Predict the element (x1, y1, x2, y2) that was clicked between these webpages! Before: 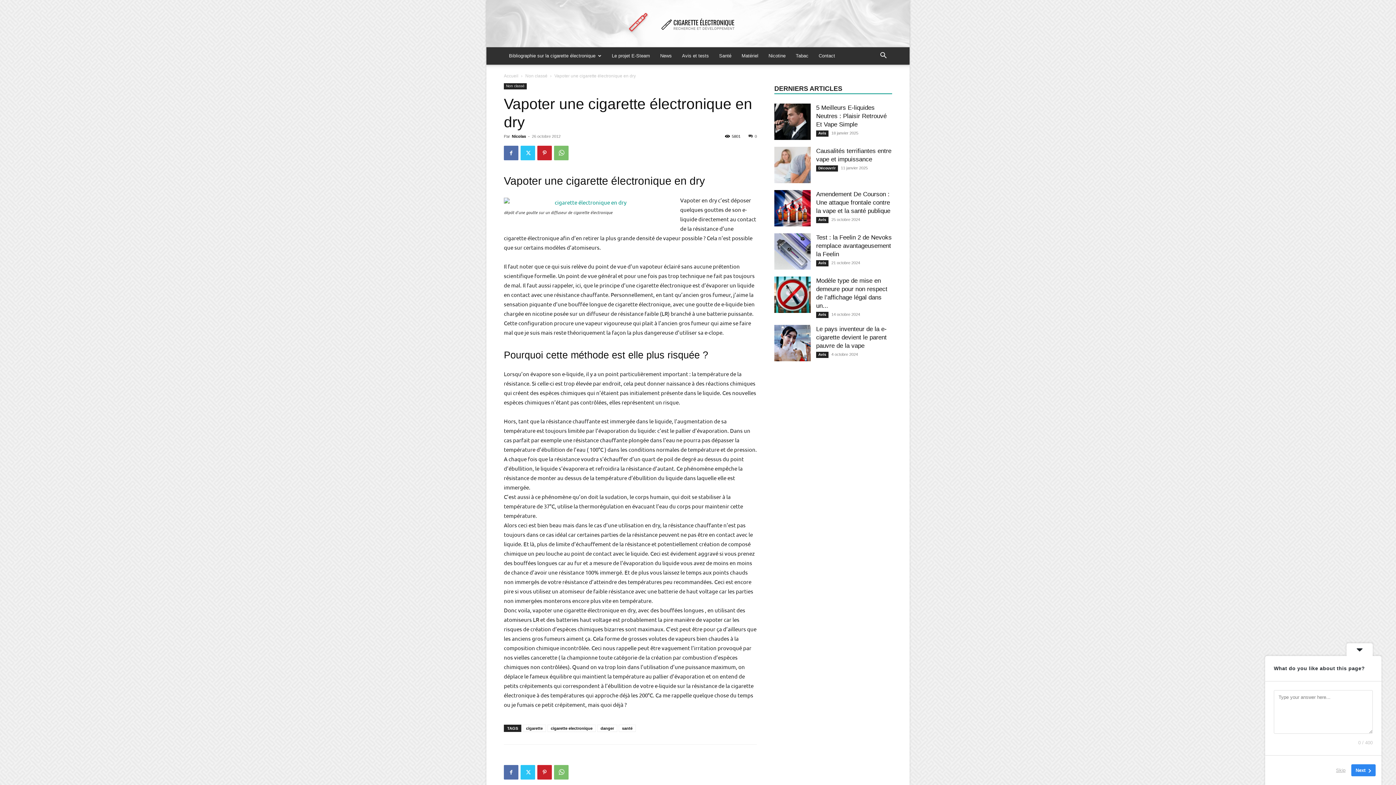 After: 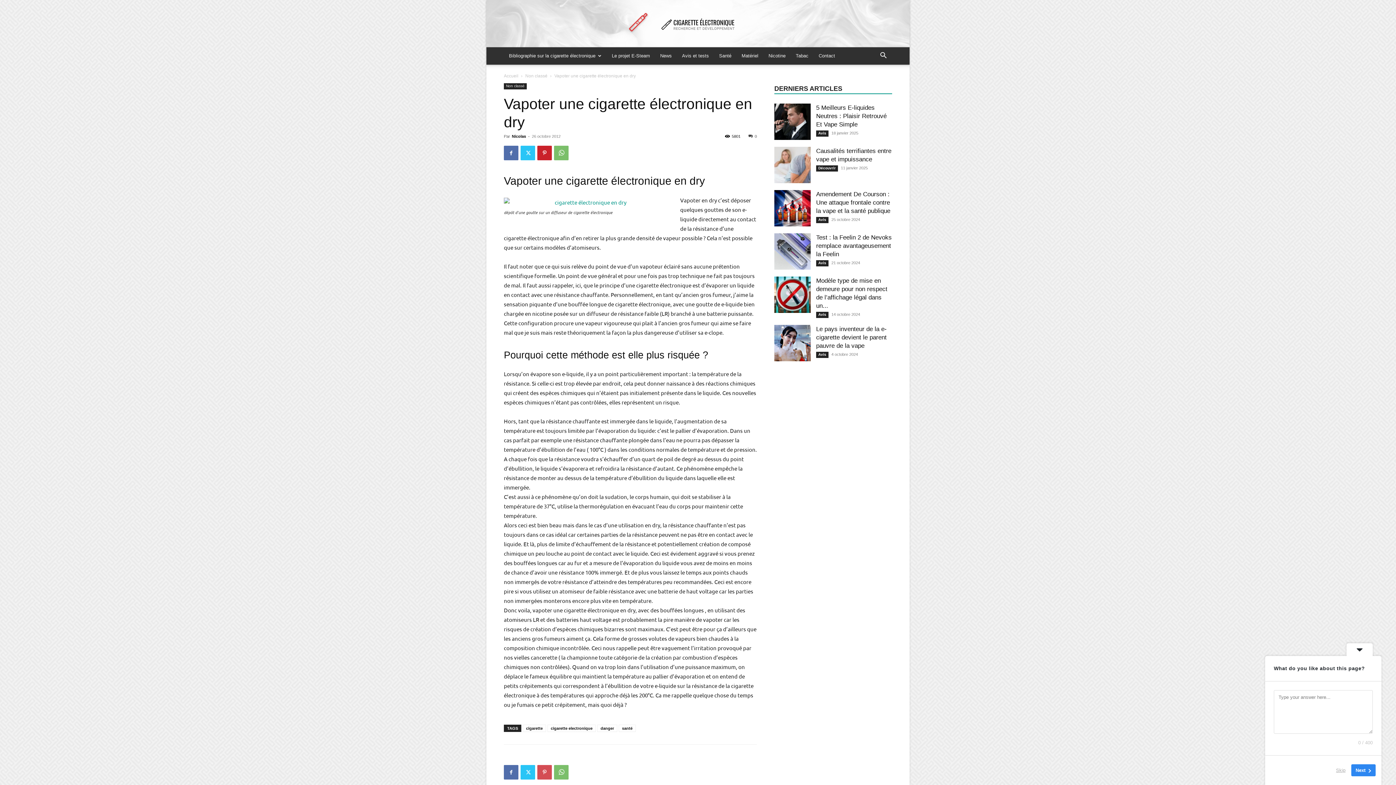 Action: bbox: (537, 765, 552, 780)